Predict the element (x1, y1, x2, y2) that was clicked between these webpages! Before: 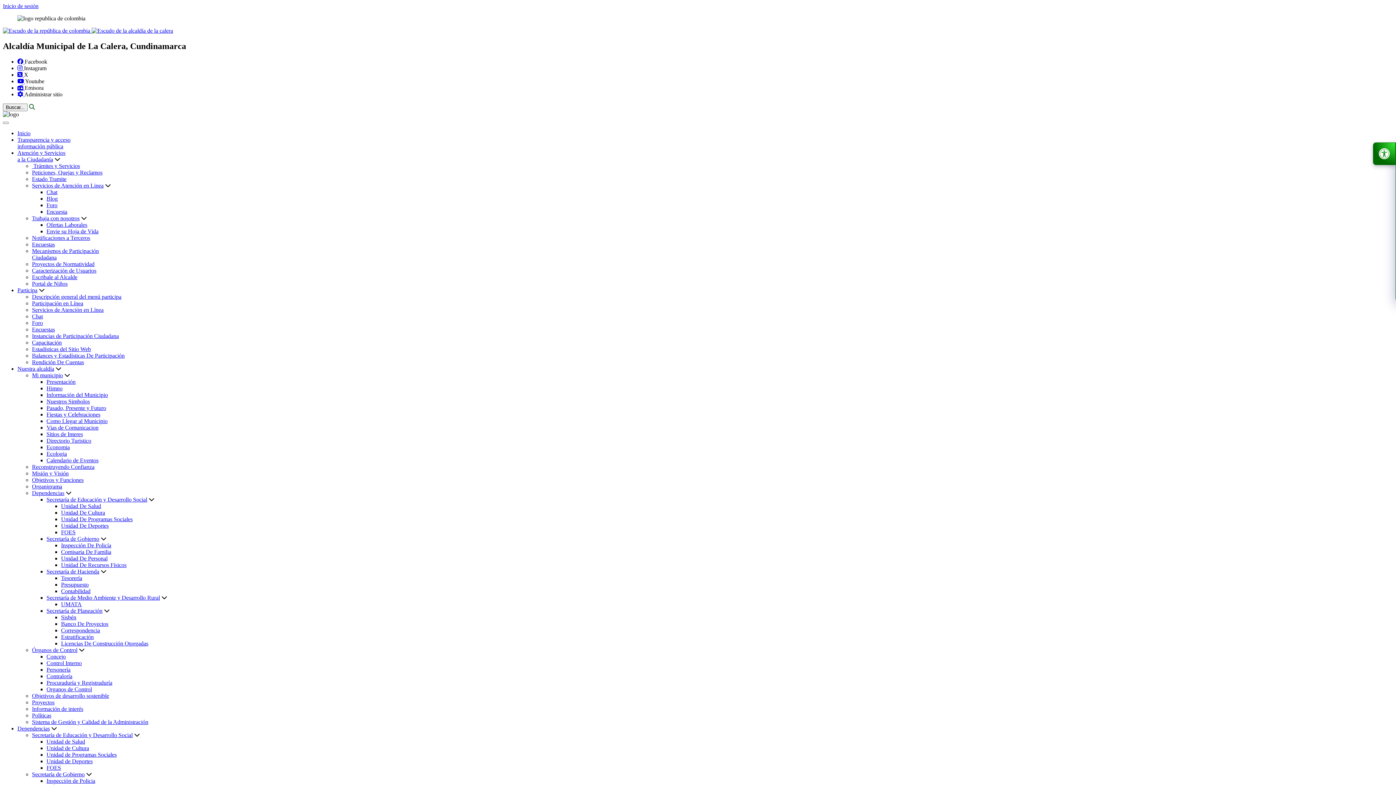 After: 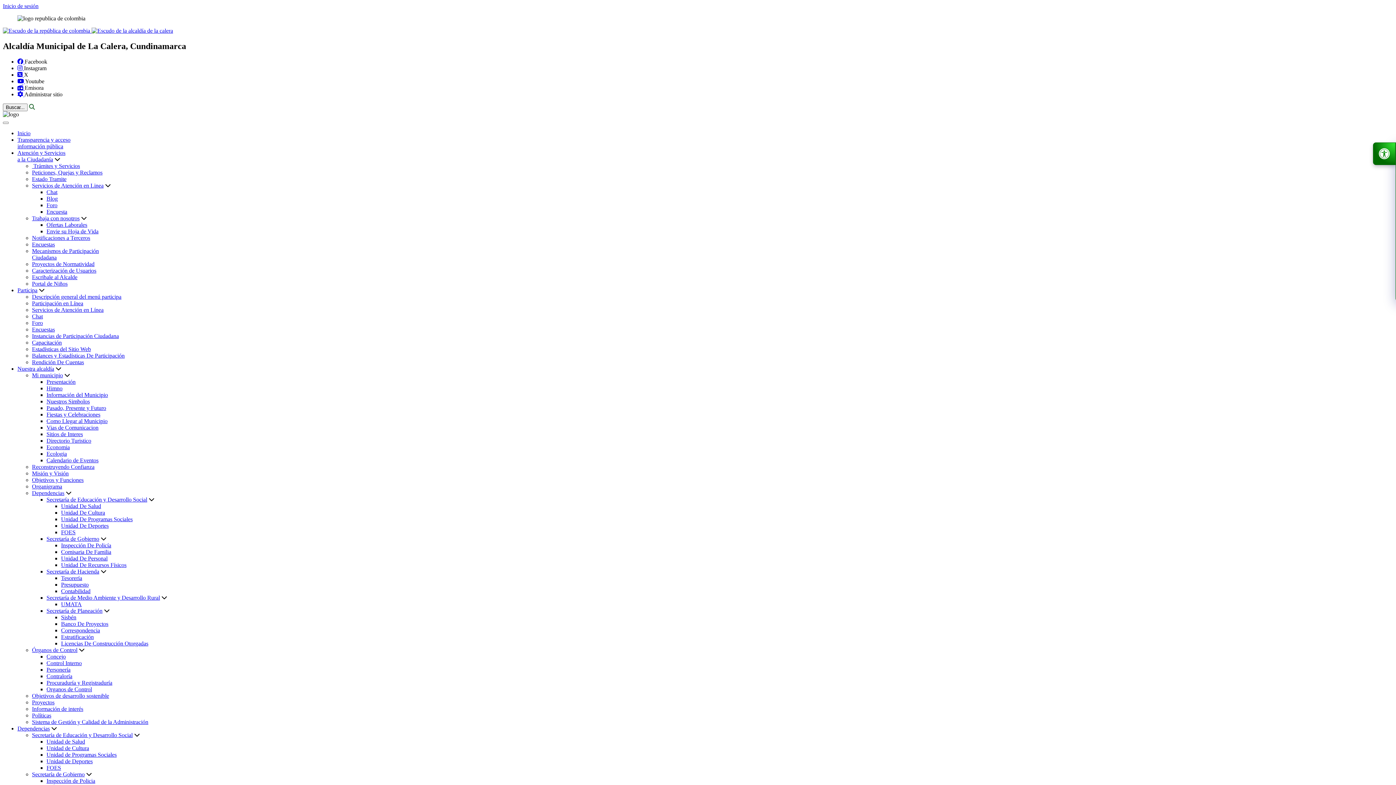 Action: bbox: (46, 758, 92, 764) label: Unidad de Deportes